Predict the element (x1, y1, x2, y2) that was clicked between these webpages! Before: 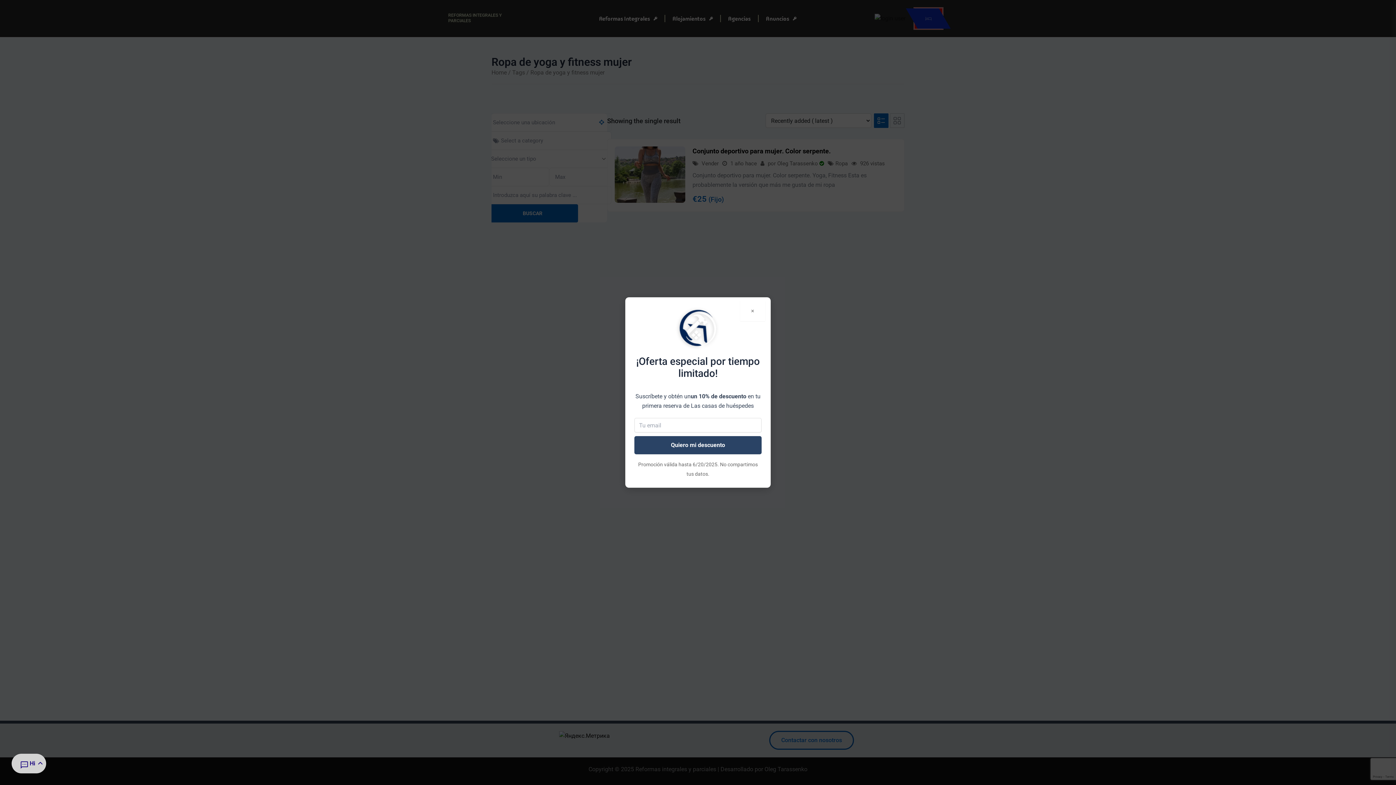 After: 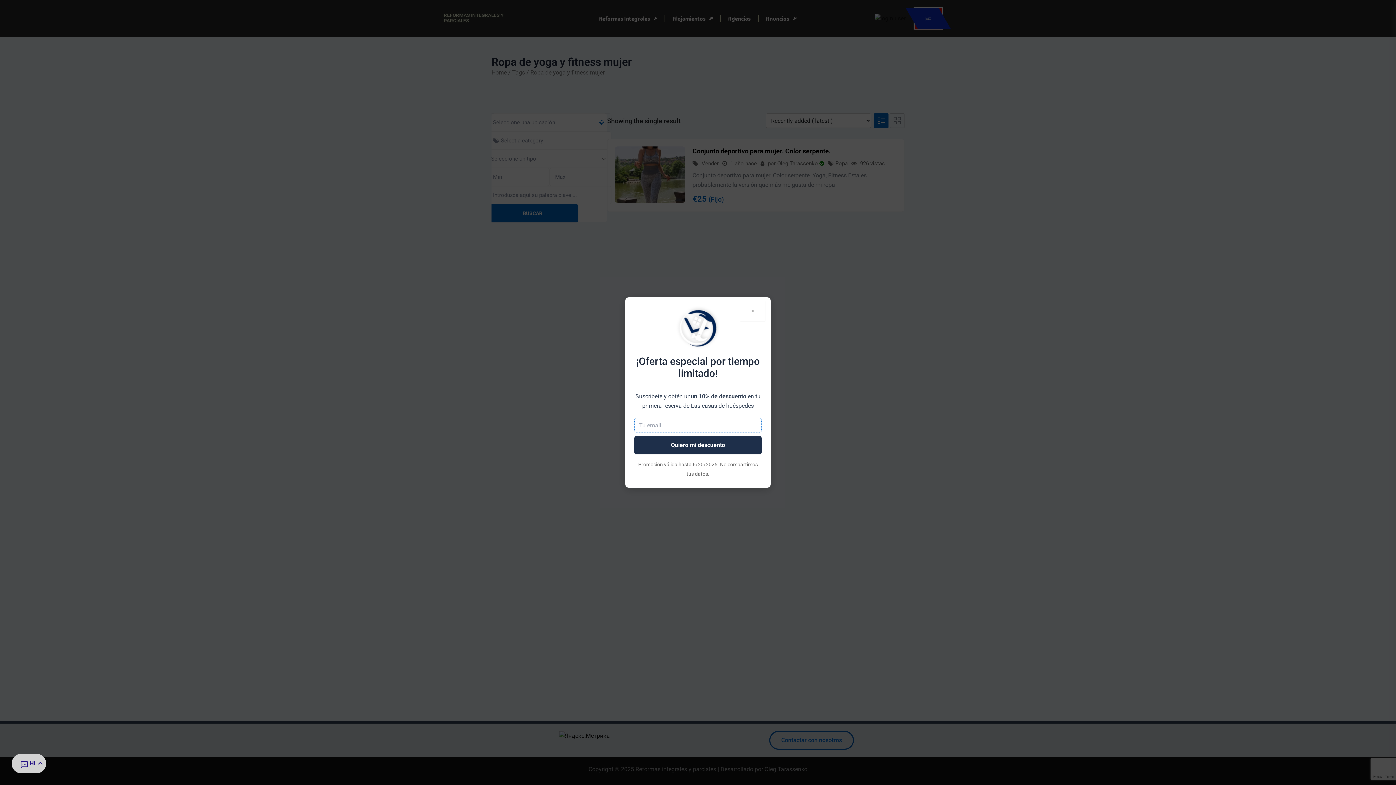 Action: label: Quiero mi descuento bbox: (634, 436, 761, 454)